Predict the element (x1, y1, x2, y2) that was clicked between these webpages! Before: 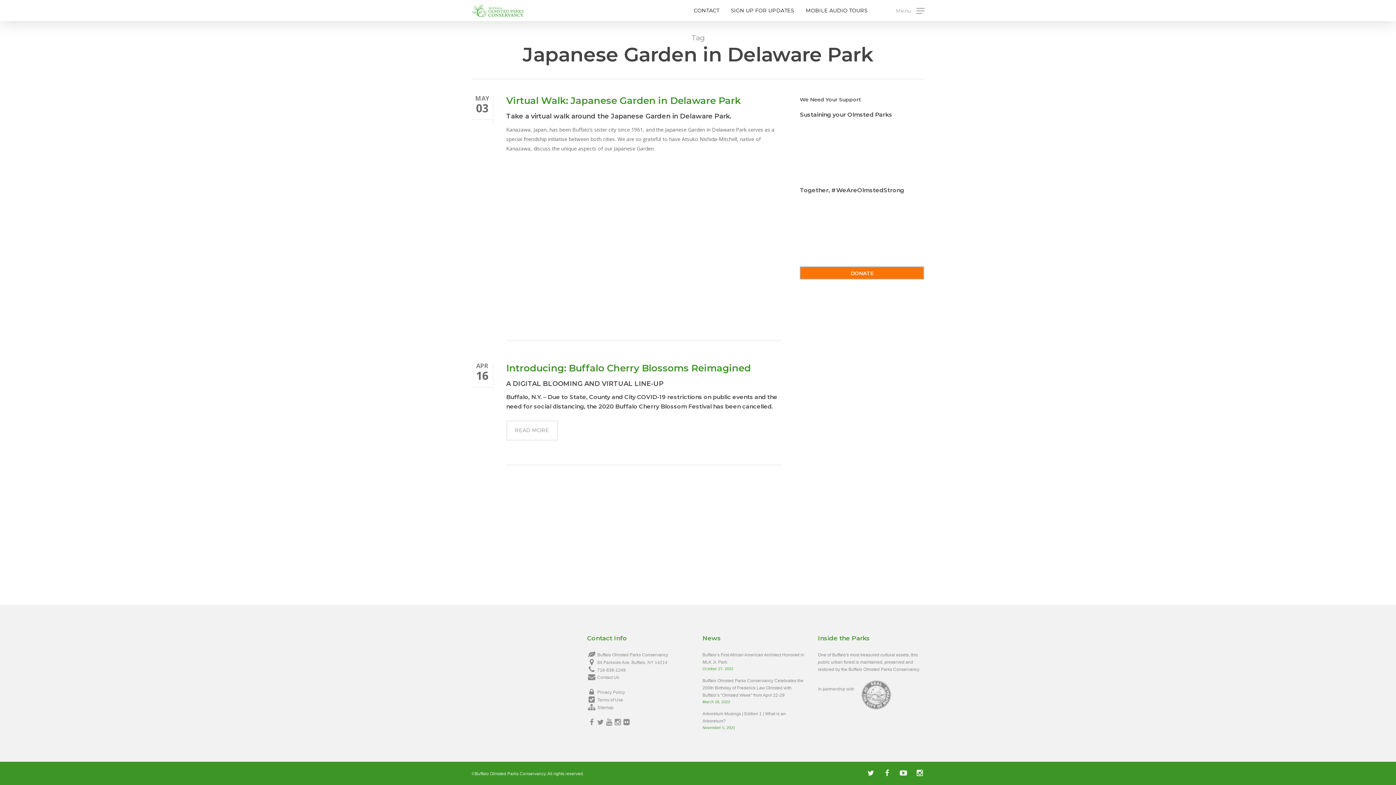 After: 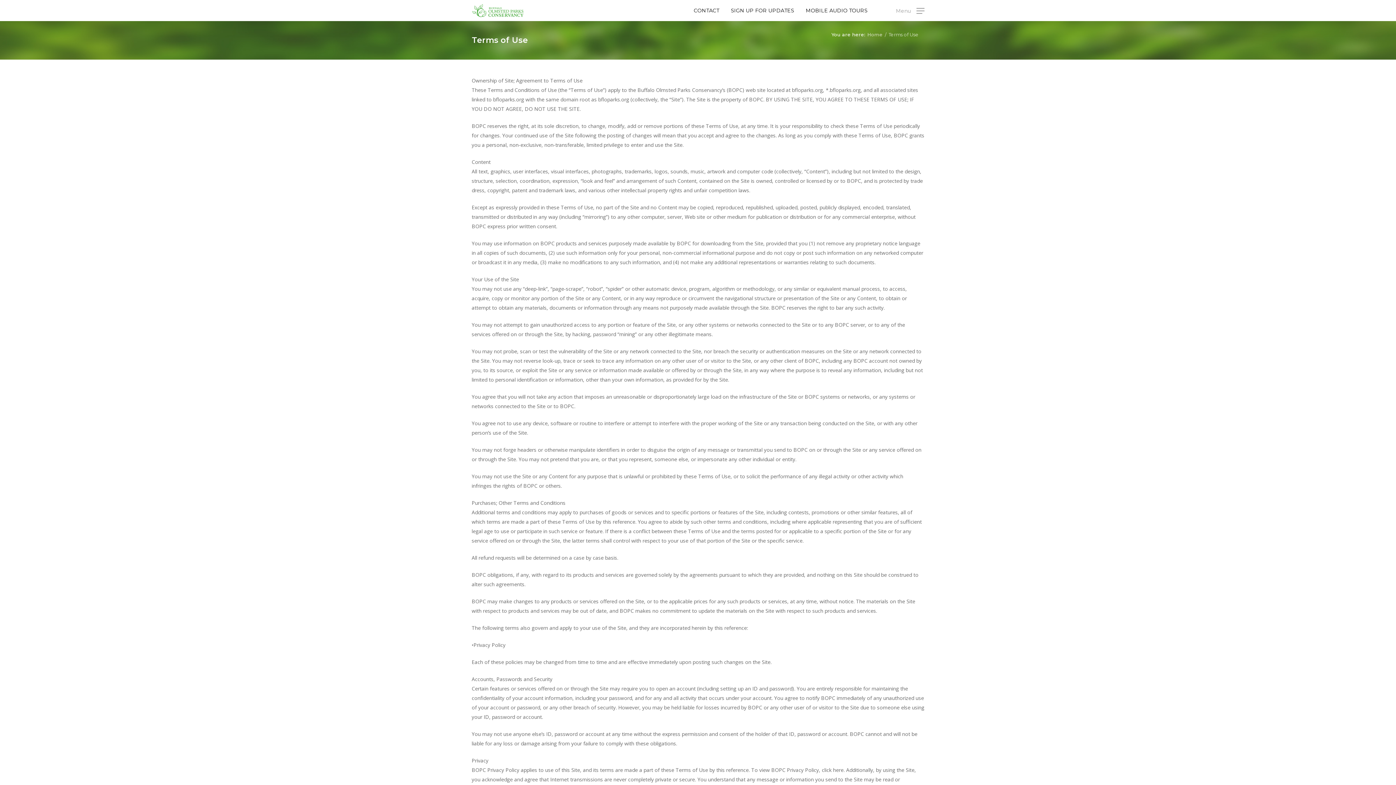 Action: bbox: (597, 697, 623, 702) label: Terms of Use